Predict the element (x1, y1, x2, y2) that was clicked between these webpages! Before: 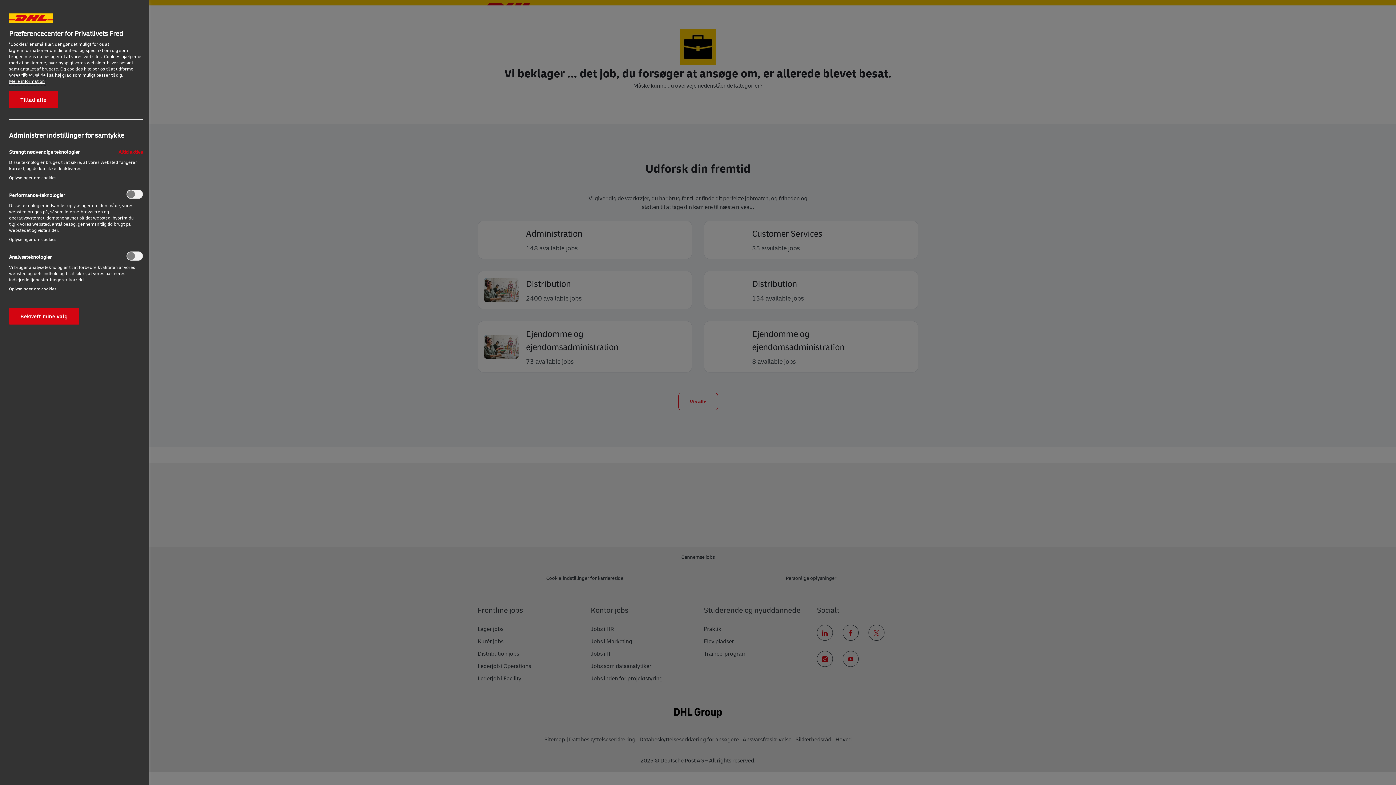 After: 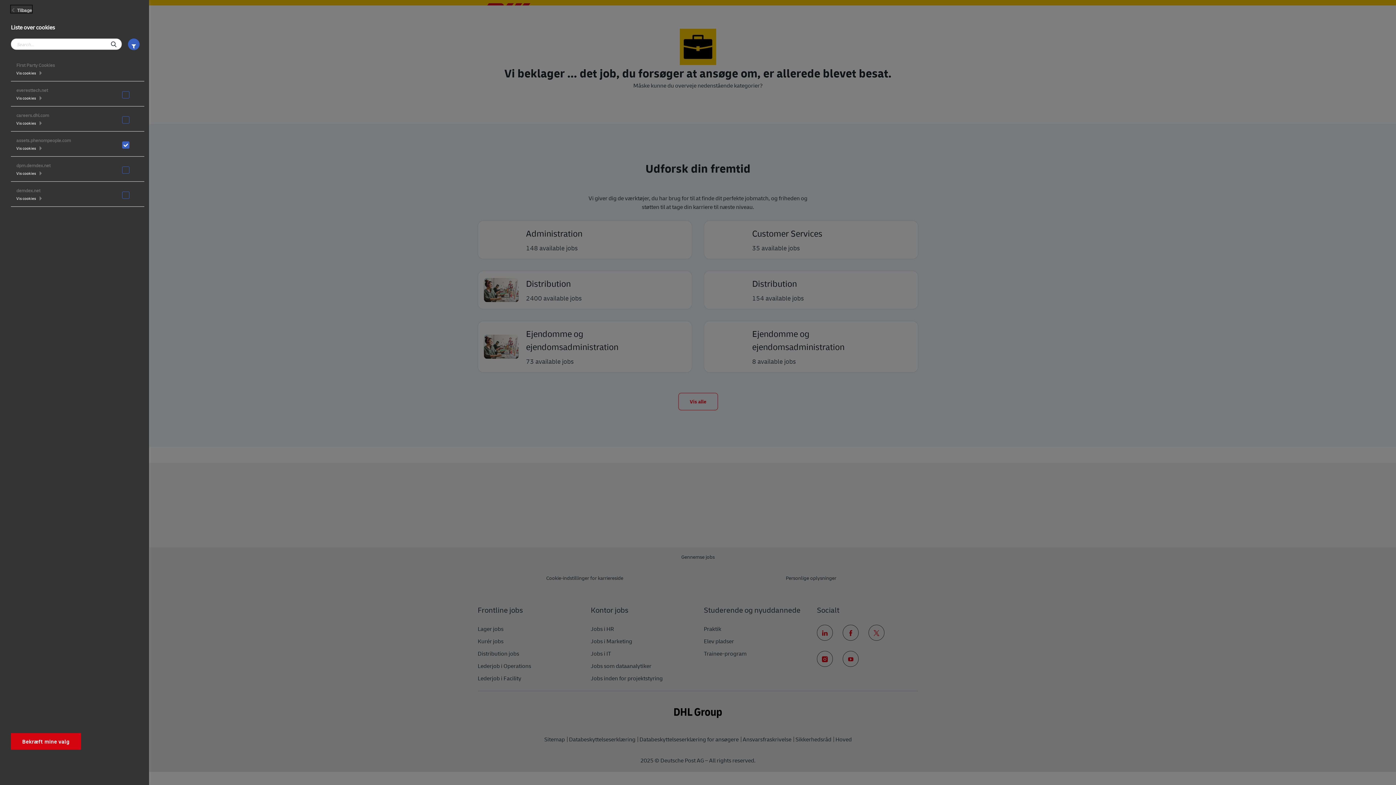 Action: label: Oplysninger om cookies‎ bbox: (9, 285, 56, 292)